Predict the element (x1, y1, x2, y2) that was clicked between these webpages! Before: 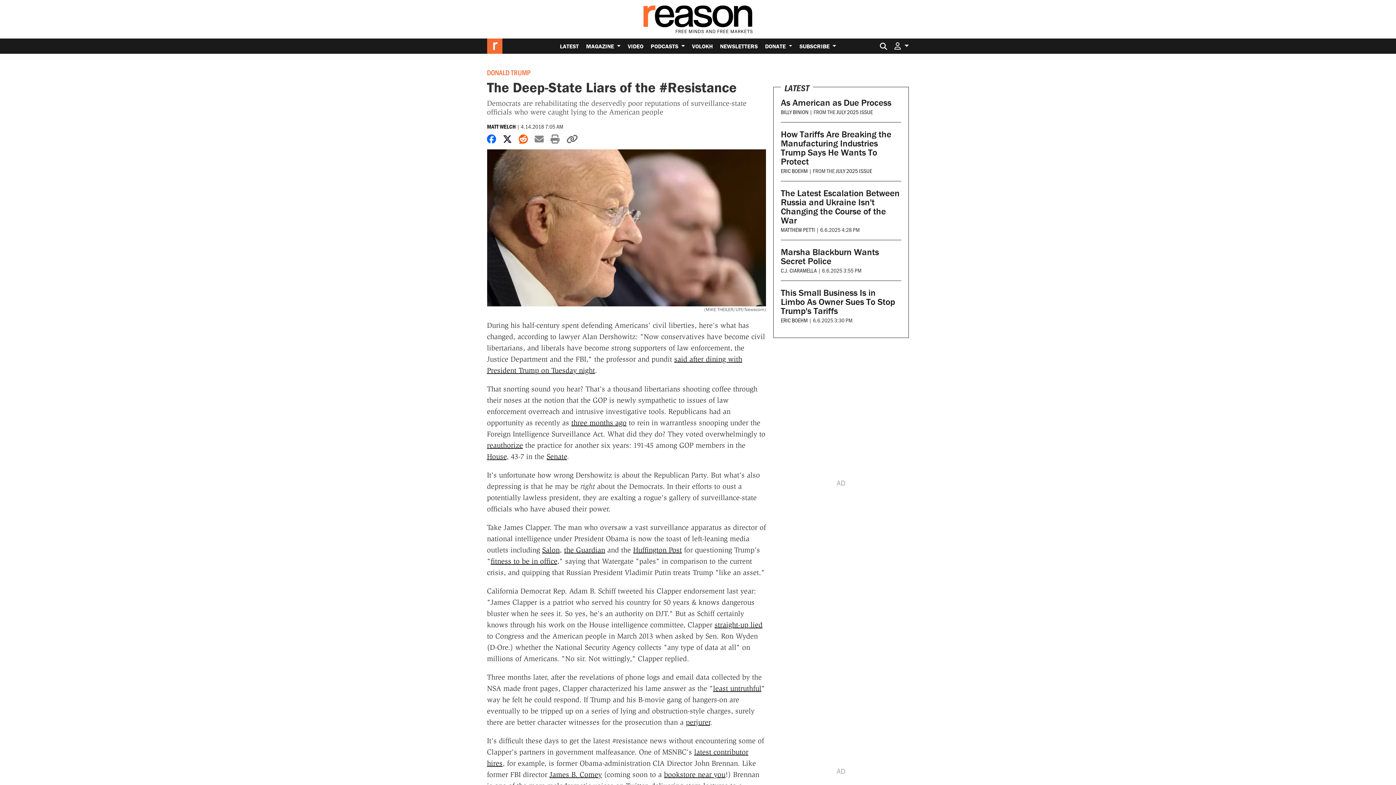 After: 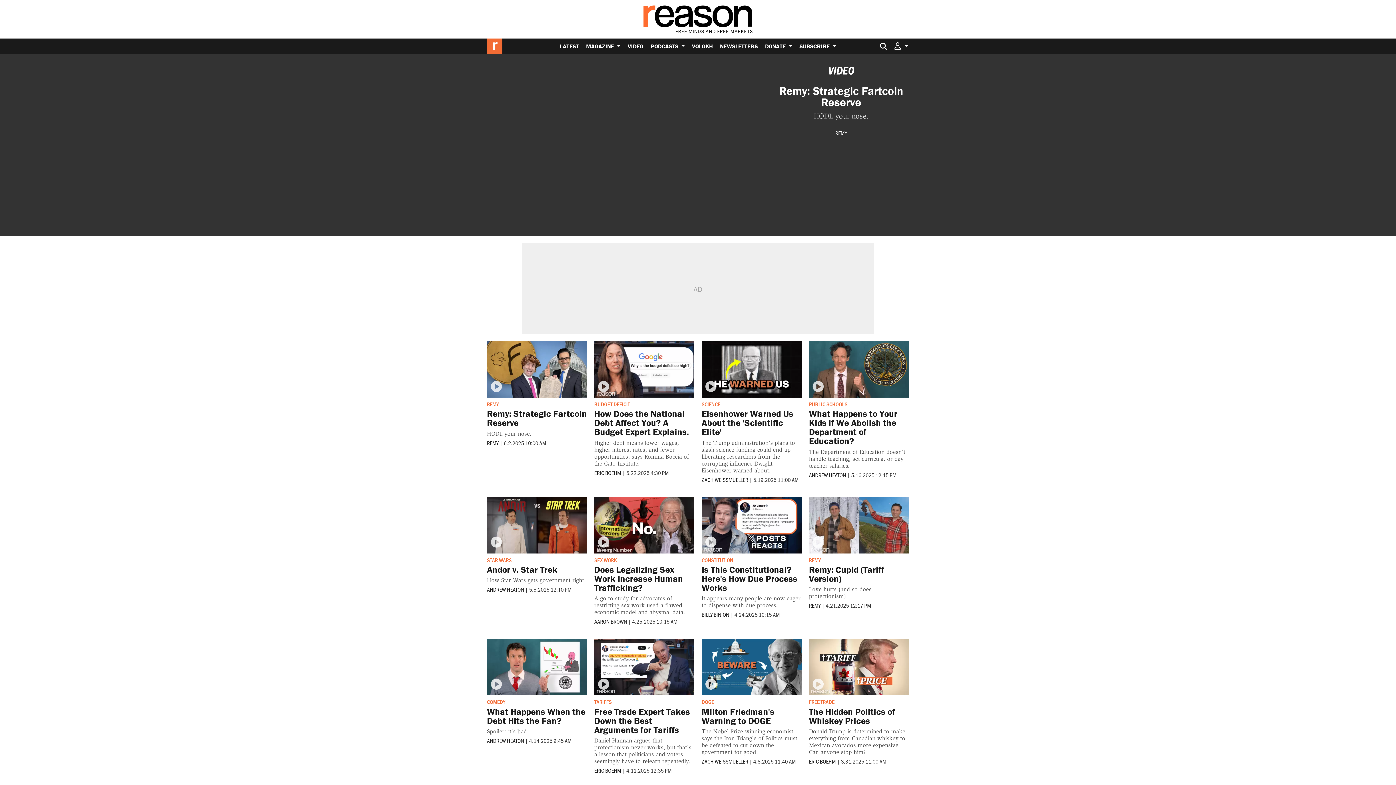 Action: label: VIDEO bbox: (624, 38, 647, 53)